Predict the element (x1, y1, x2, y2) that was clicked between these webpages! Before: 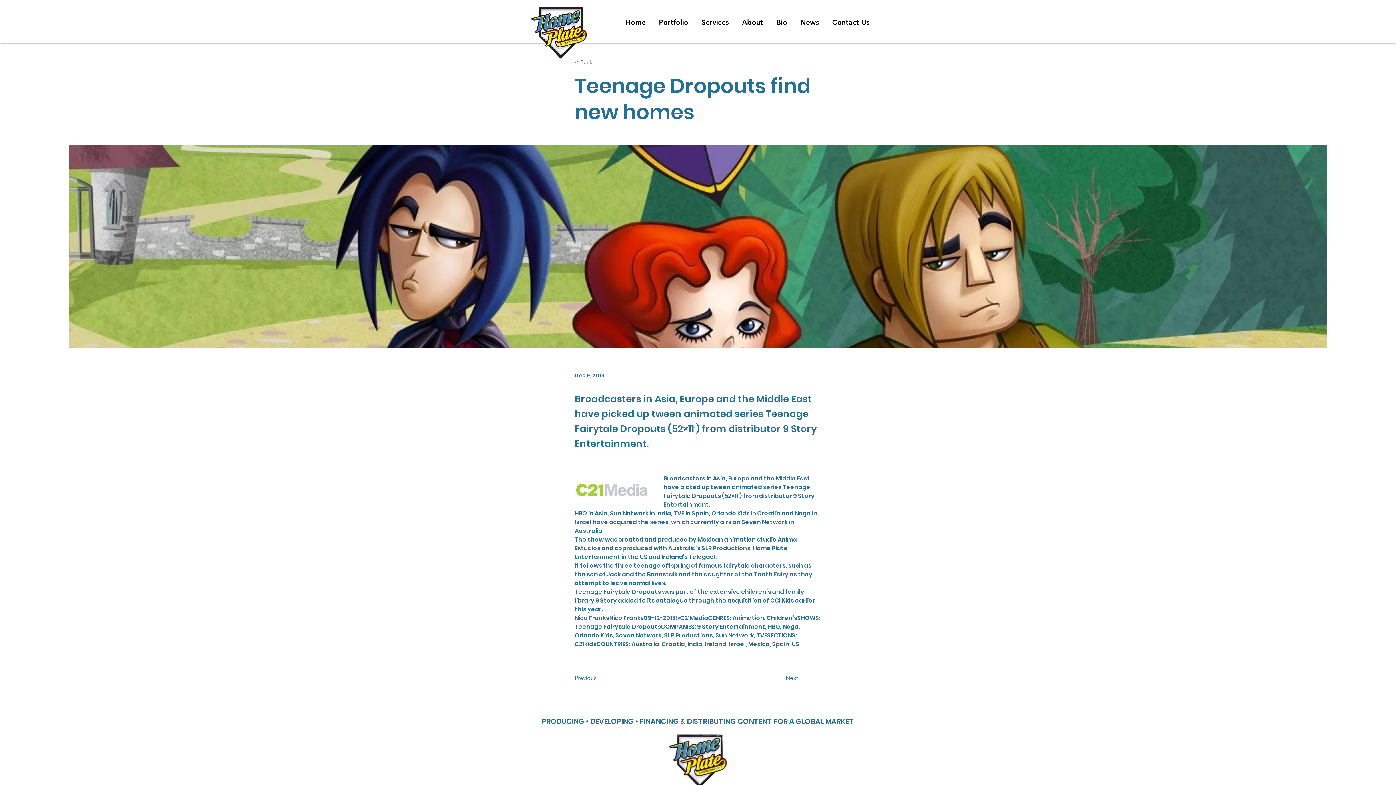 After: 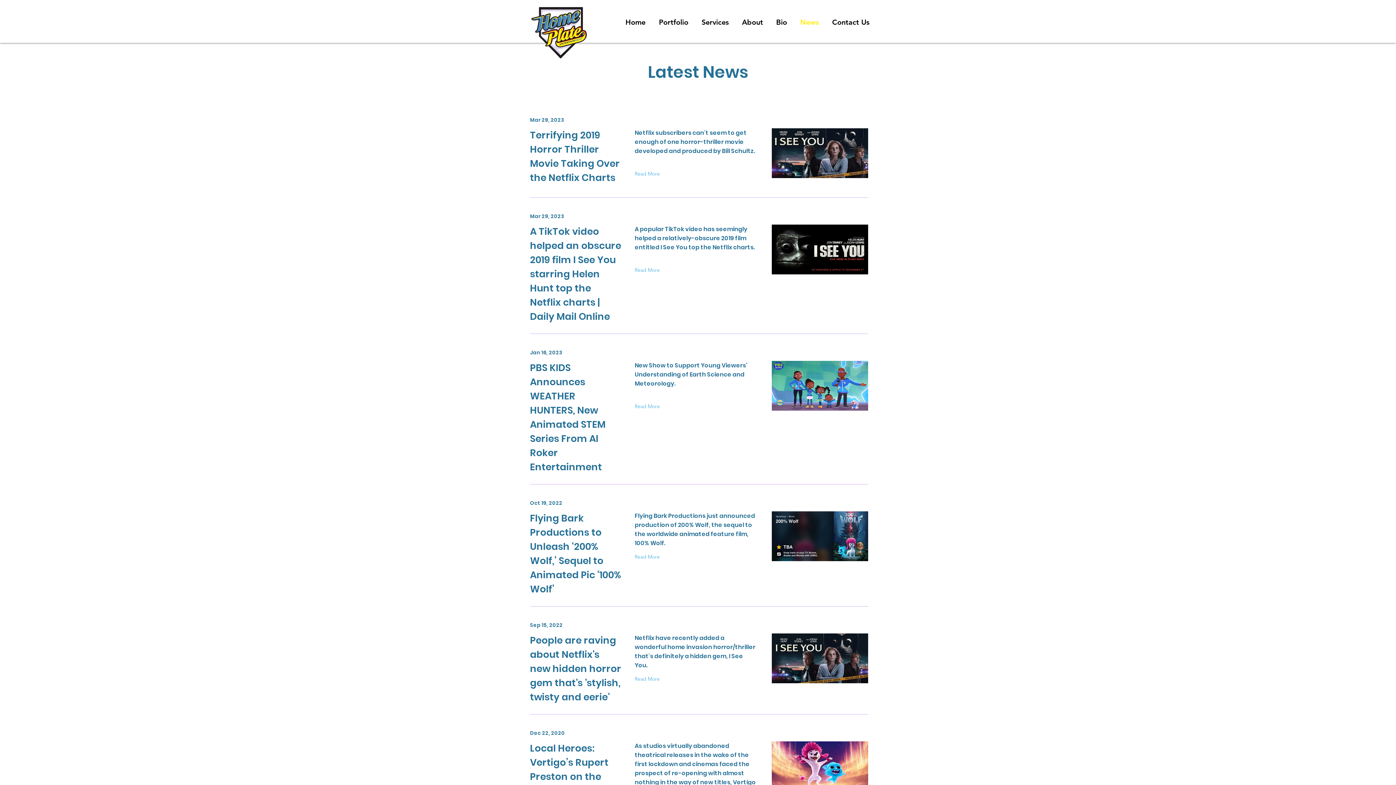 Action: label: News bbox: (793, 13, 825, 31)